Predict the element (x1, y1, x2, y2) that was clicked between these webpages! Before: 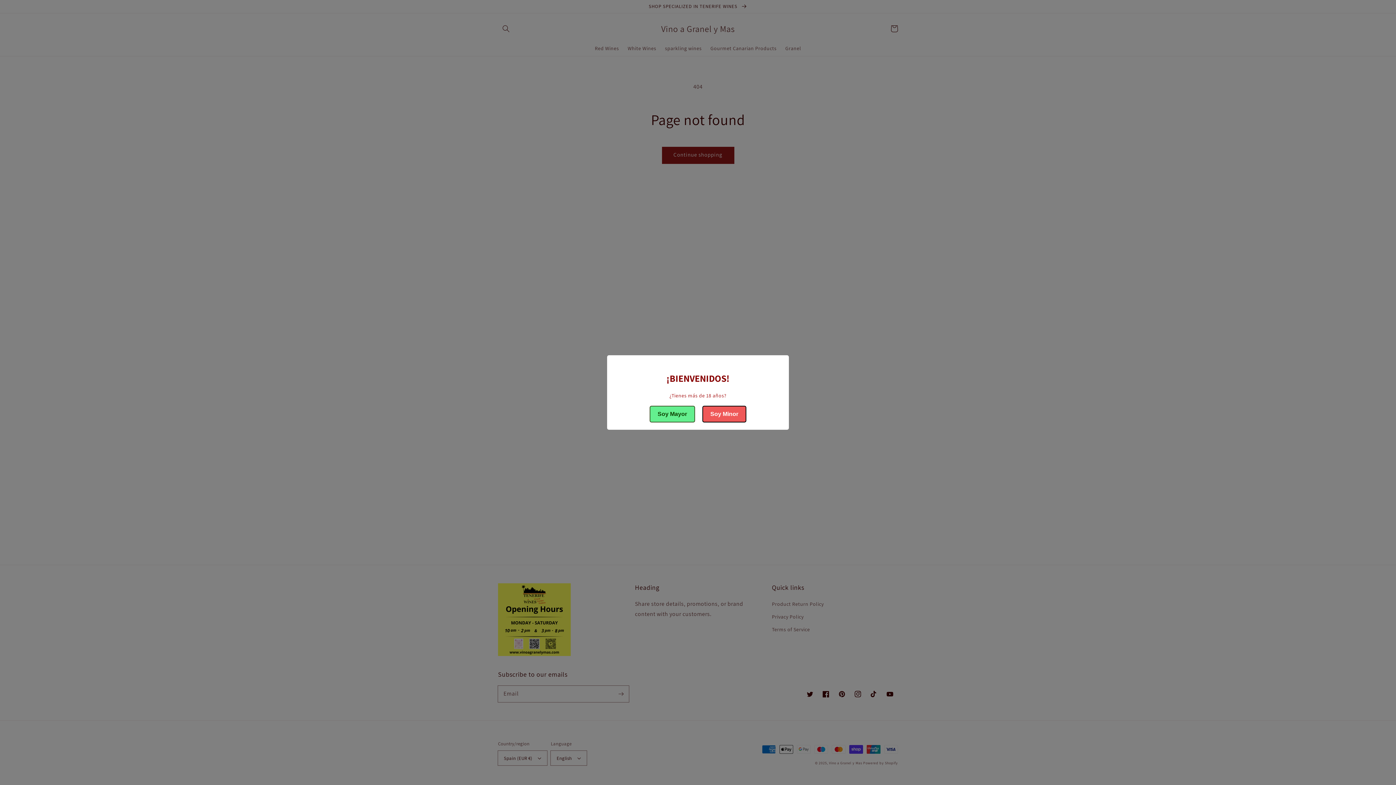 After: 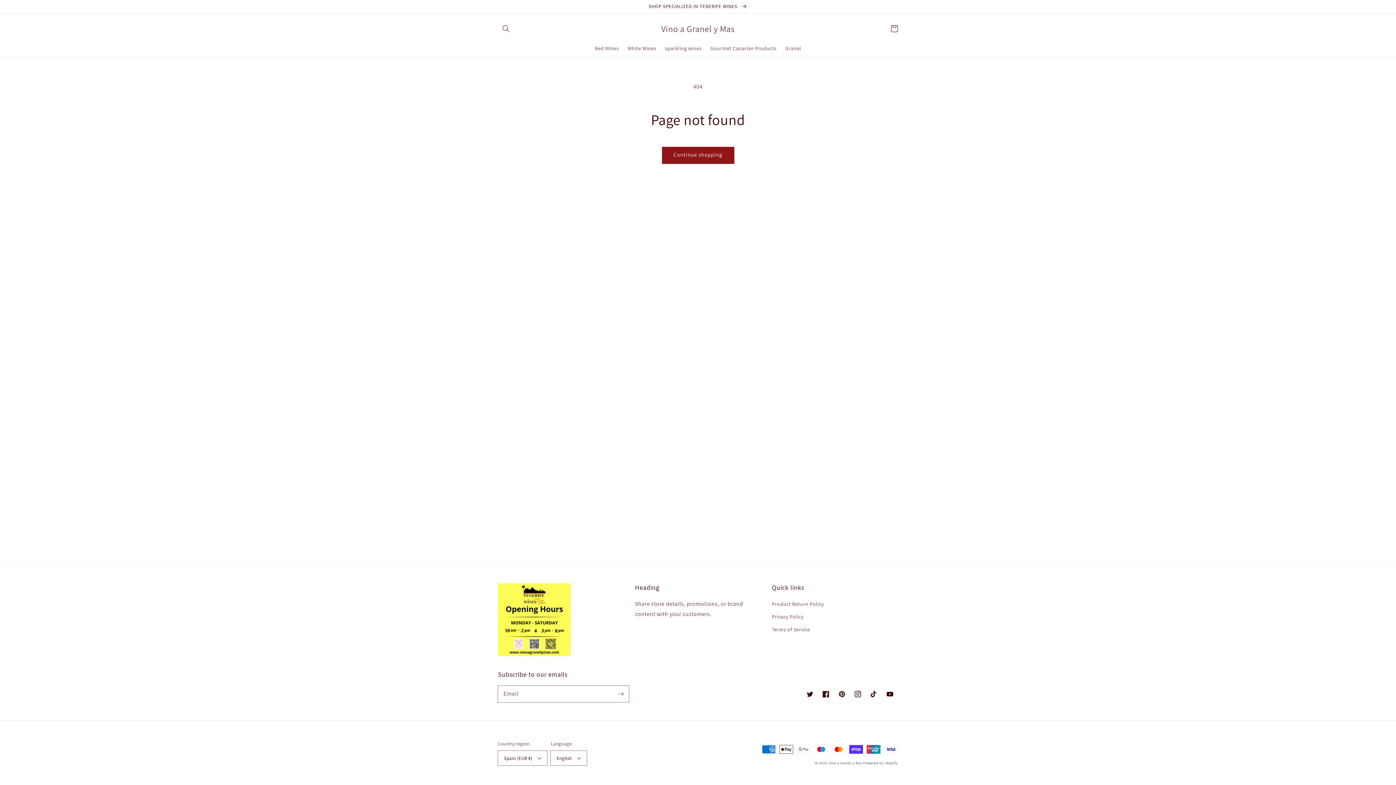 Action: bbox: (649, 406, 695, 422) label: Soy Mayor